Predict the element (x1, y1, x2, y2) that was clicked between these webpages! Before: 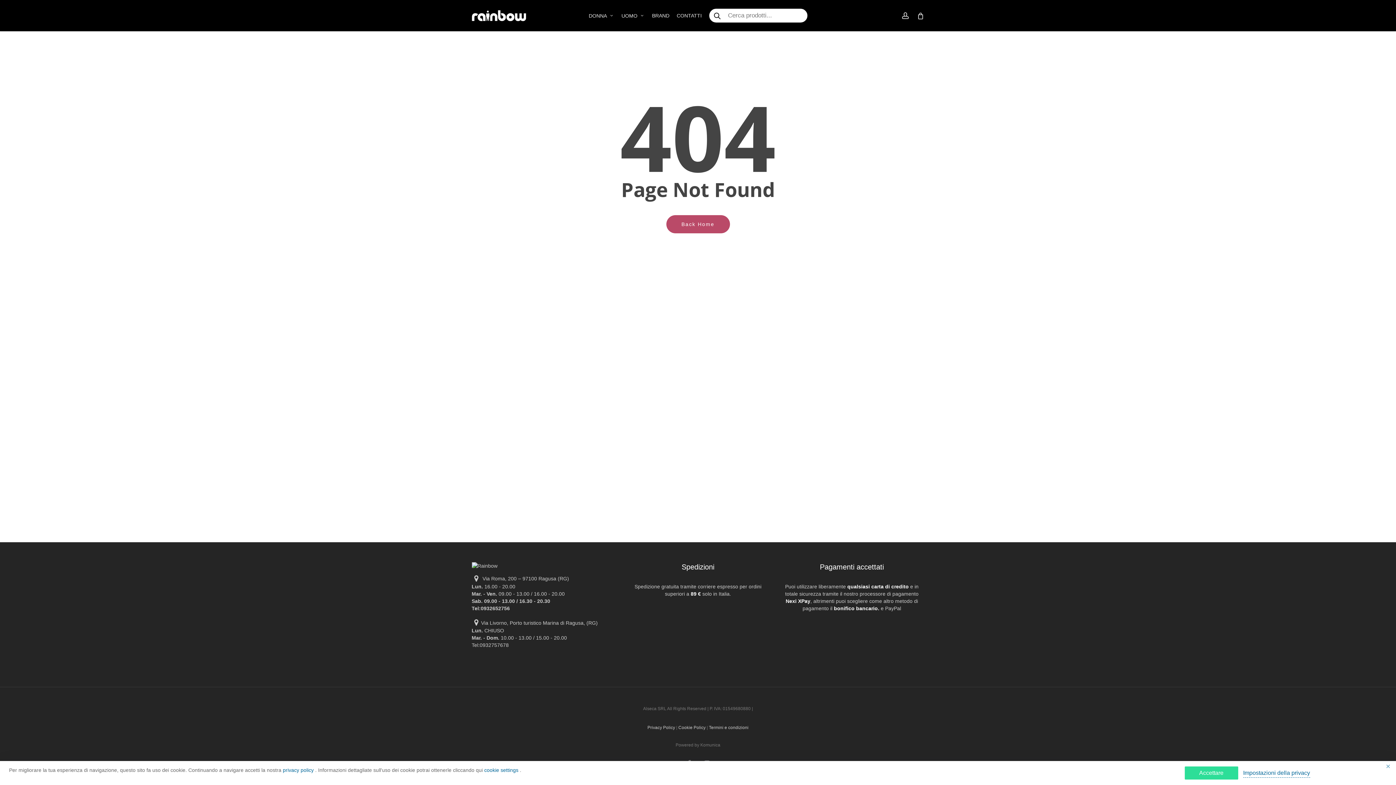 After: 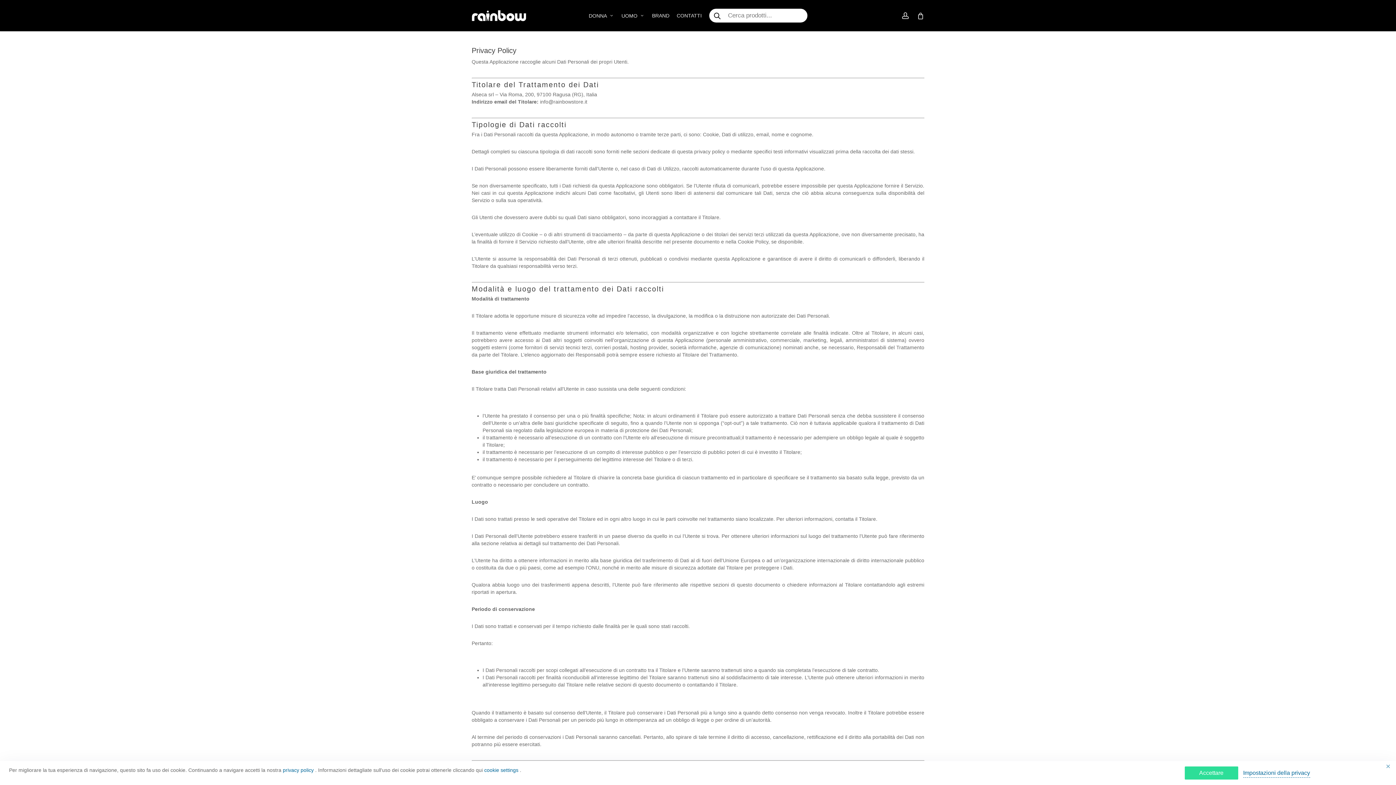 Action: bbox: (281, 767, 315, 773) label:  privacy policy 